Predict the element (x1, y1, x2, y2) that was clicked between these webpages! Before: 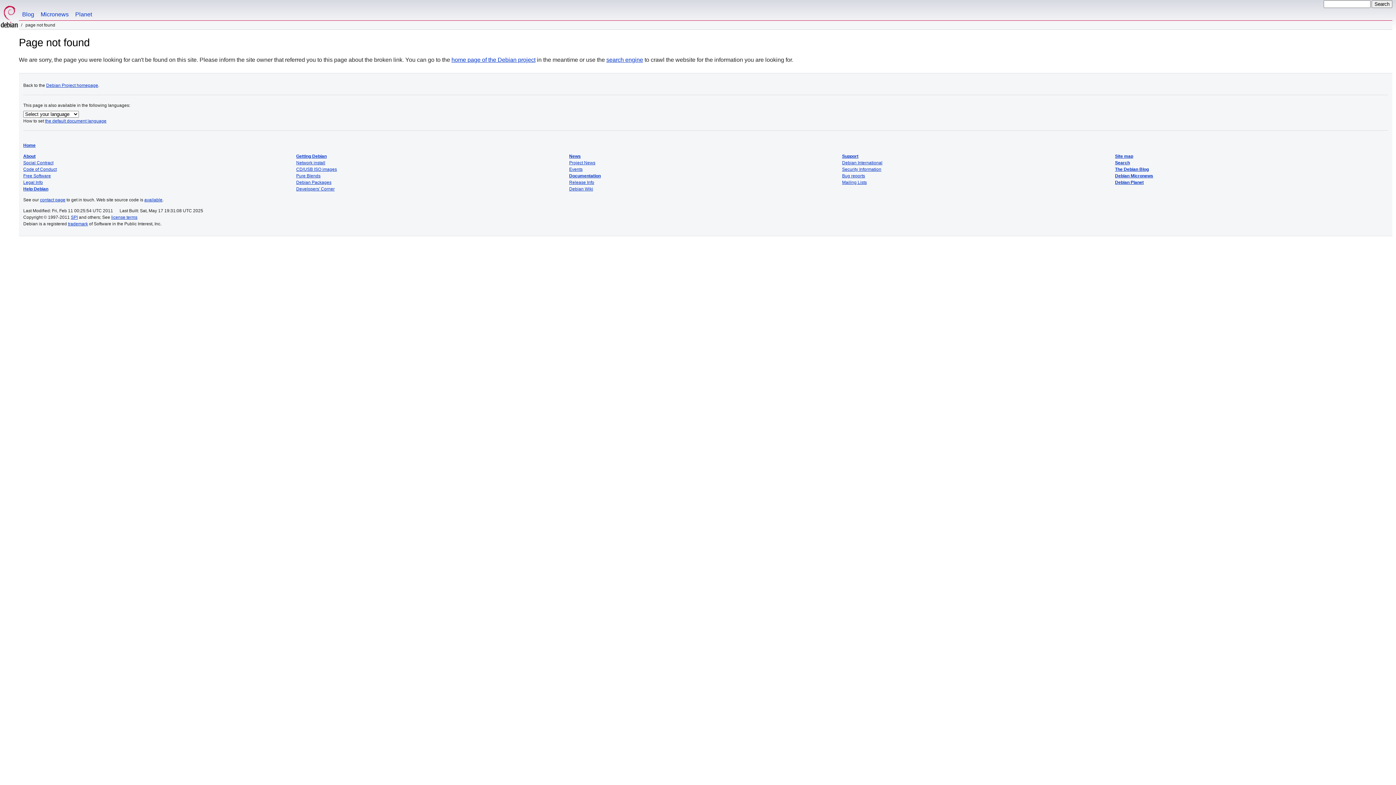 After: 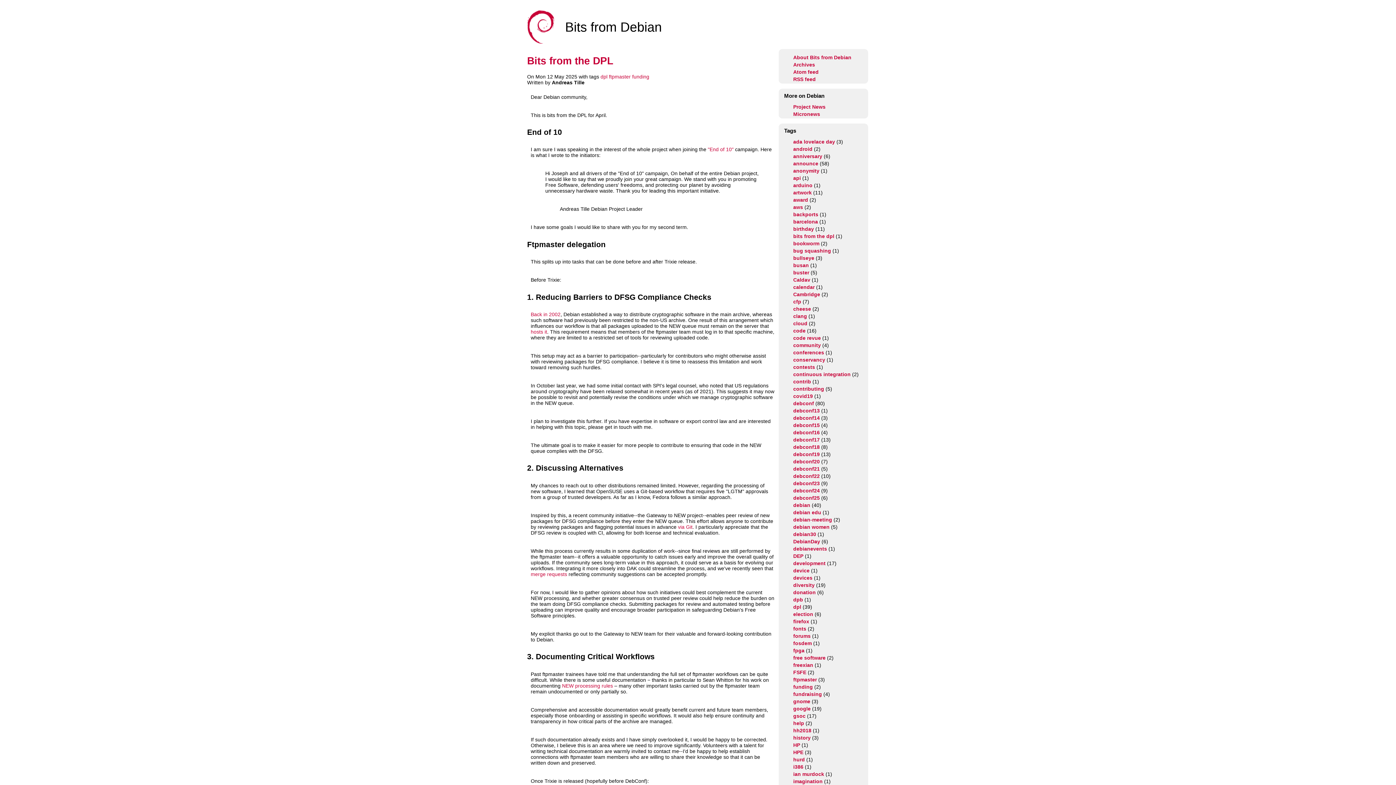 Action: label: Blog bbox: (18, 0, 37, 20)